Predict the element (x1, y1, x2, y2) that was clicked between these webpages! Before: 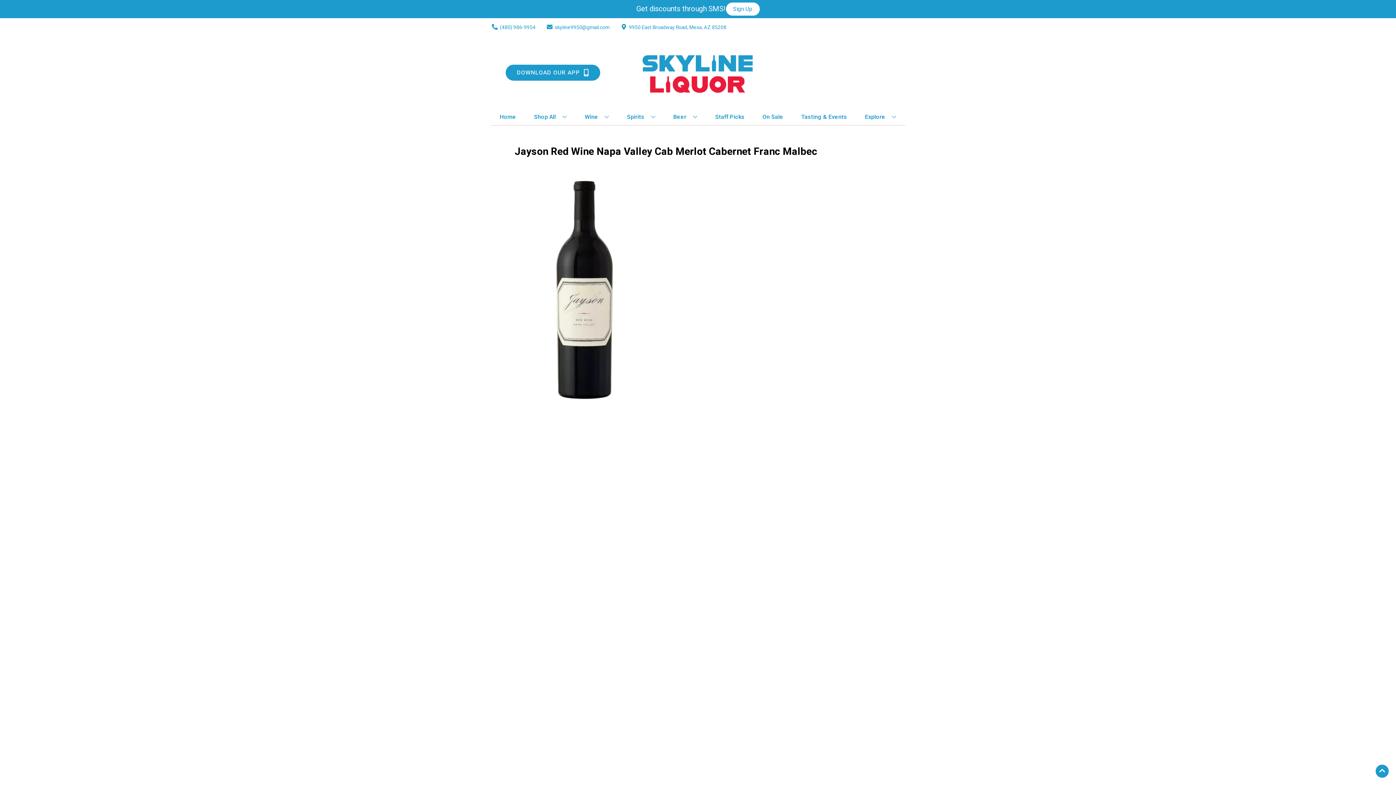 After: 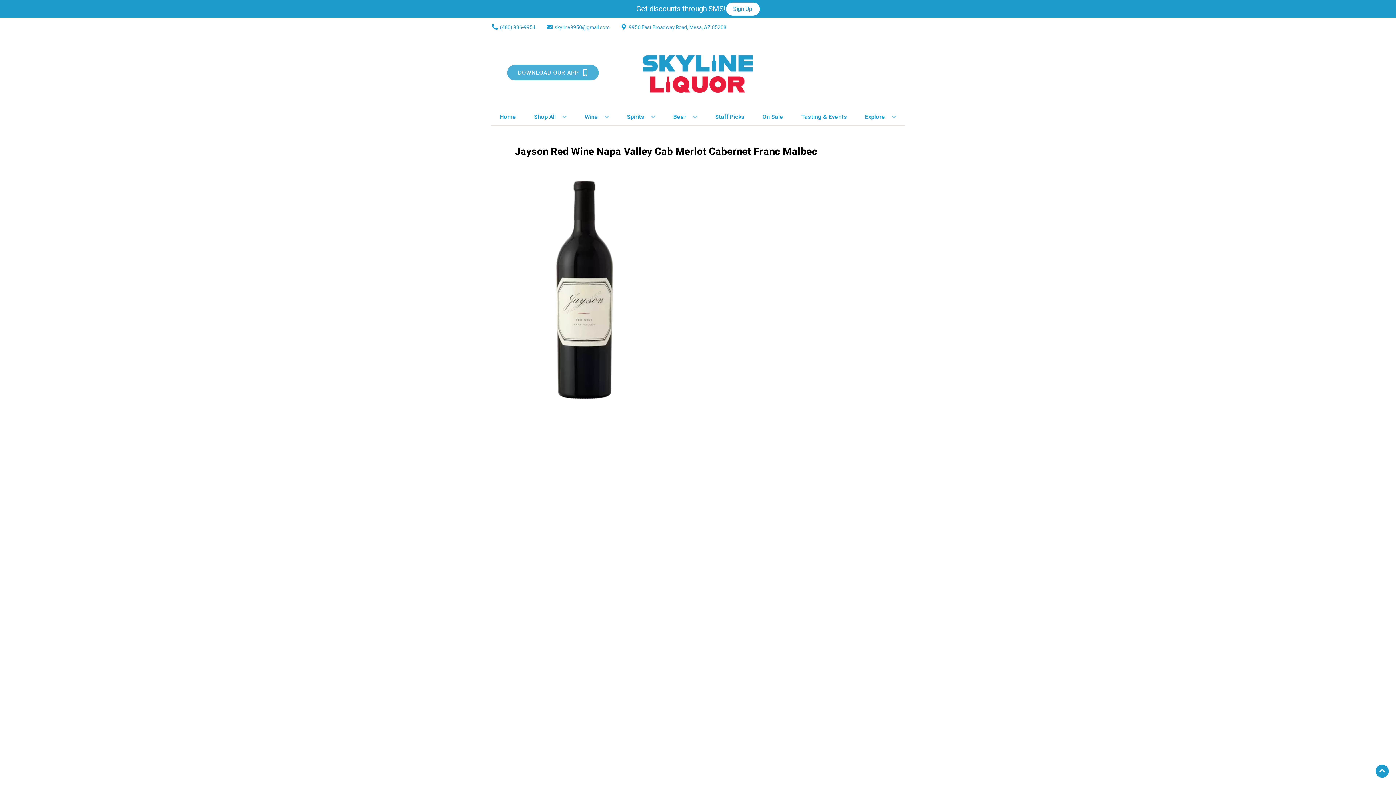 Action: bbox: (505, 64, 600, 80) label: Opens app link in a new tab to DOWNLOAD OUR APP